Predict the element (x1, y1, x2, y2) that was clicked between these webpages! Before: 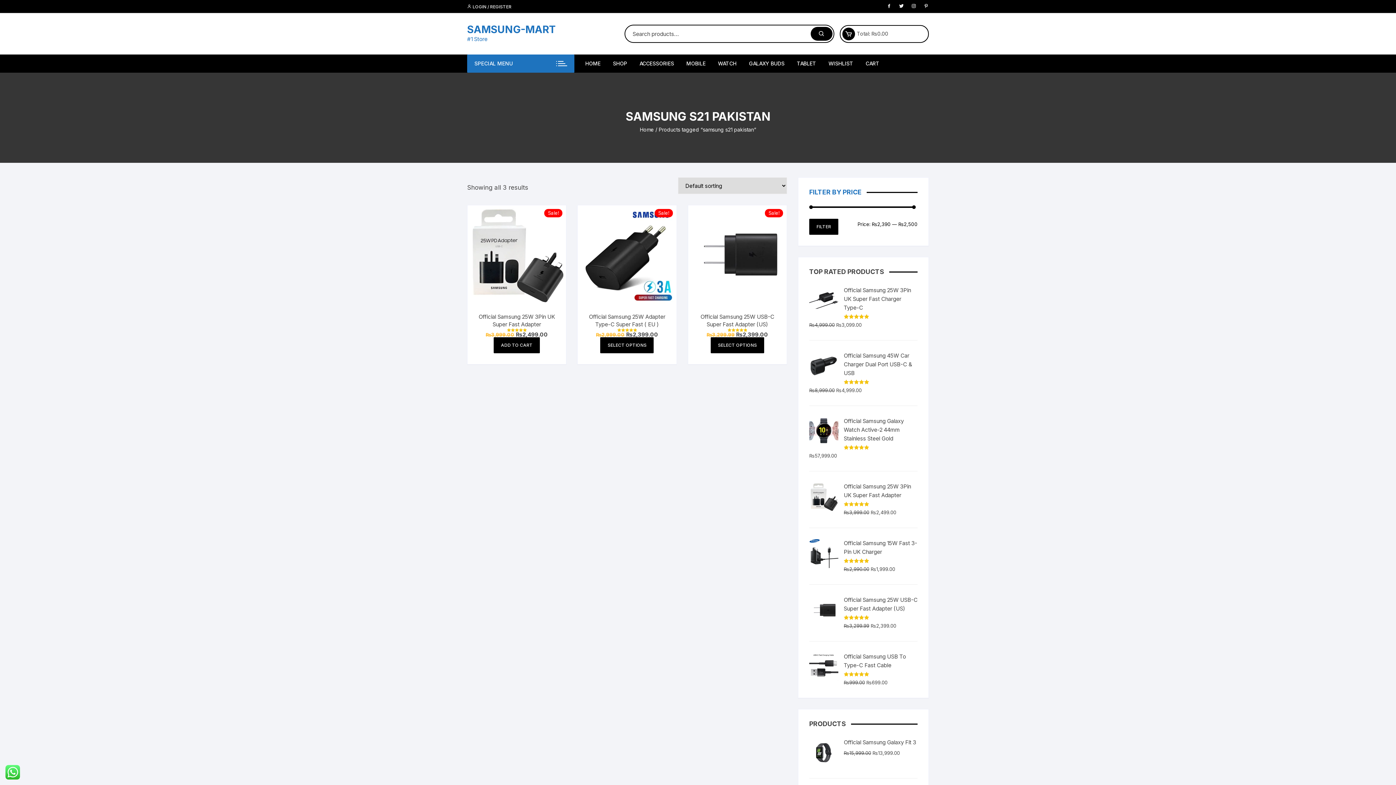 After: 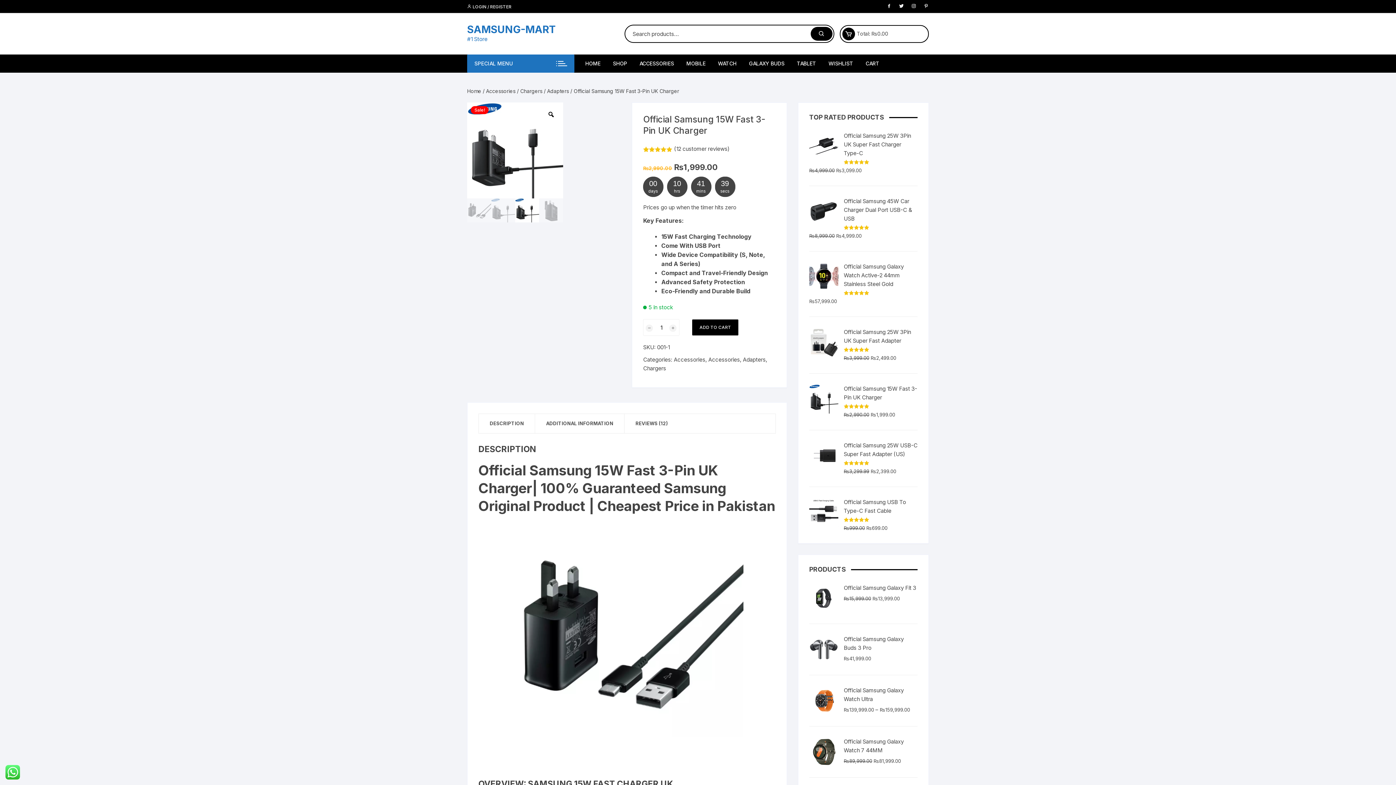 Action: bbox: (809, 539, 838, 568)